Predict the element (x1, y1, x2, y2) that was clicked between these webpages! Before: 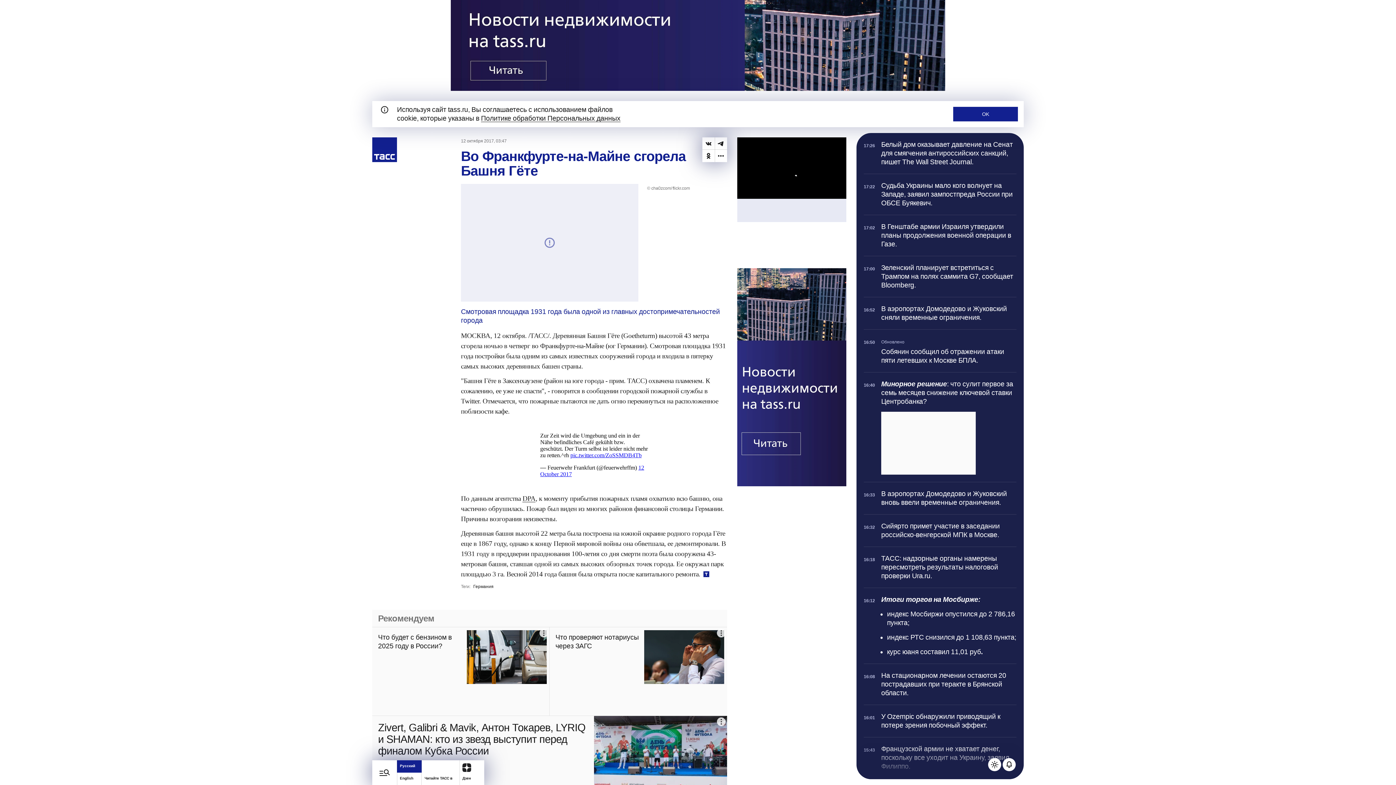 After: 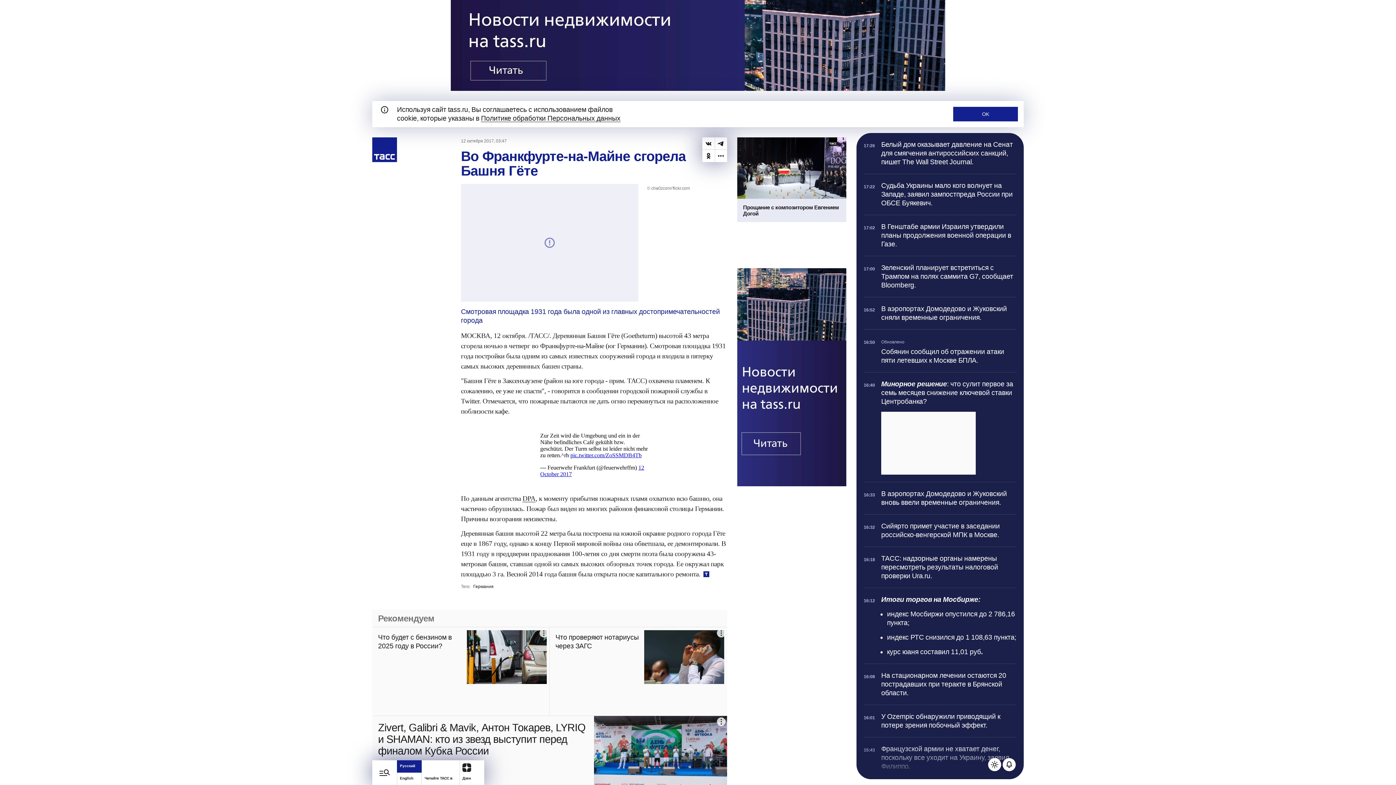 Action: bbox: (459, 760, 484, 785) label: Дзен